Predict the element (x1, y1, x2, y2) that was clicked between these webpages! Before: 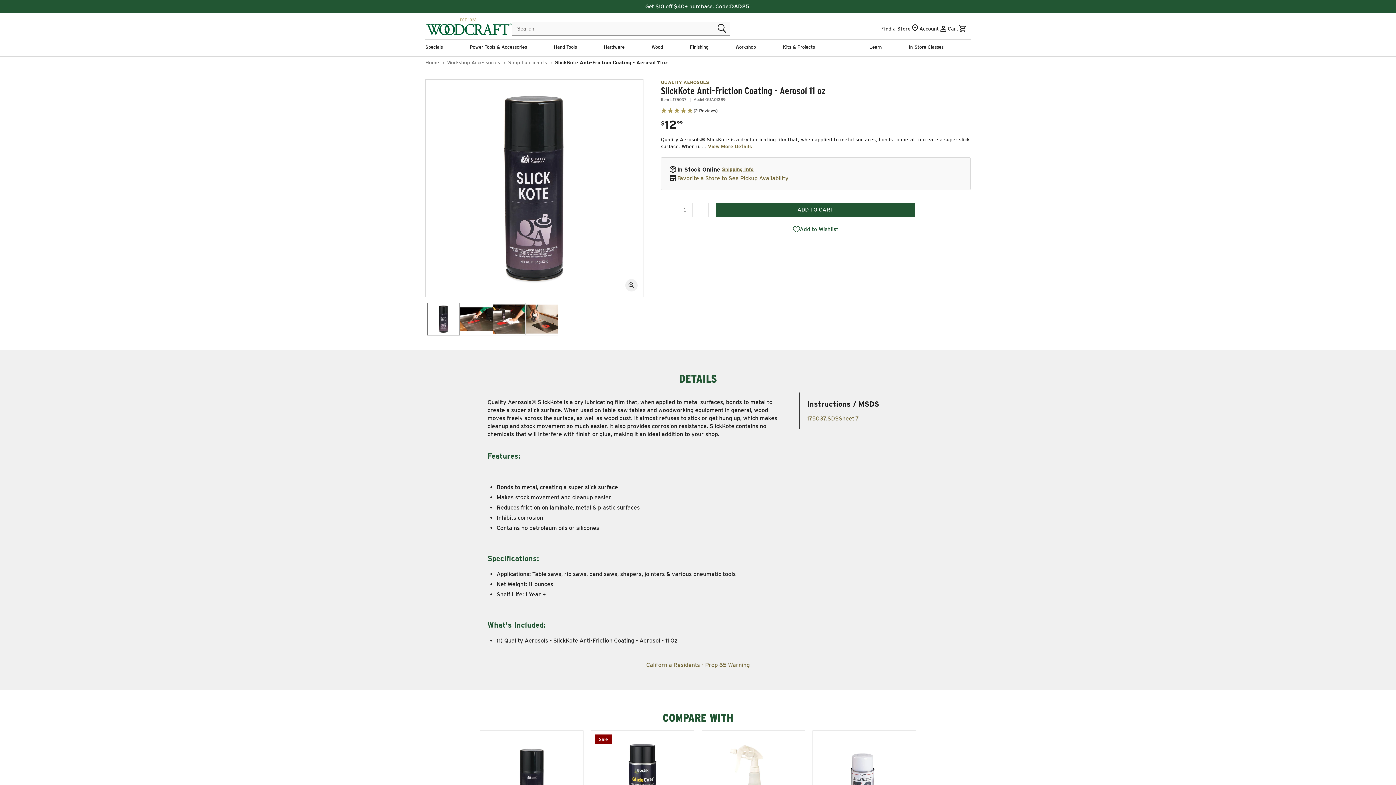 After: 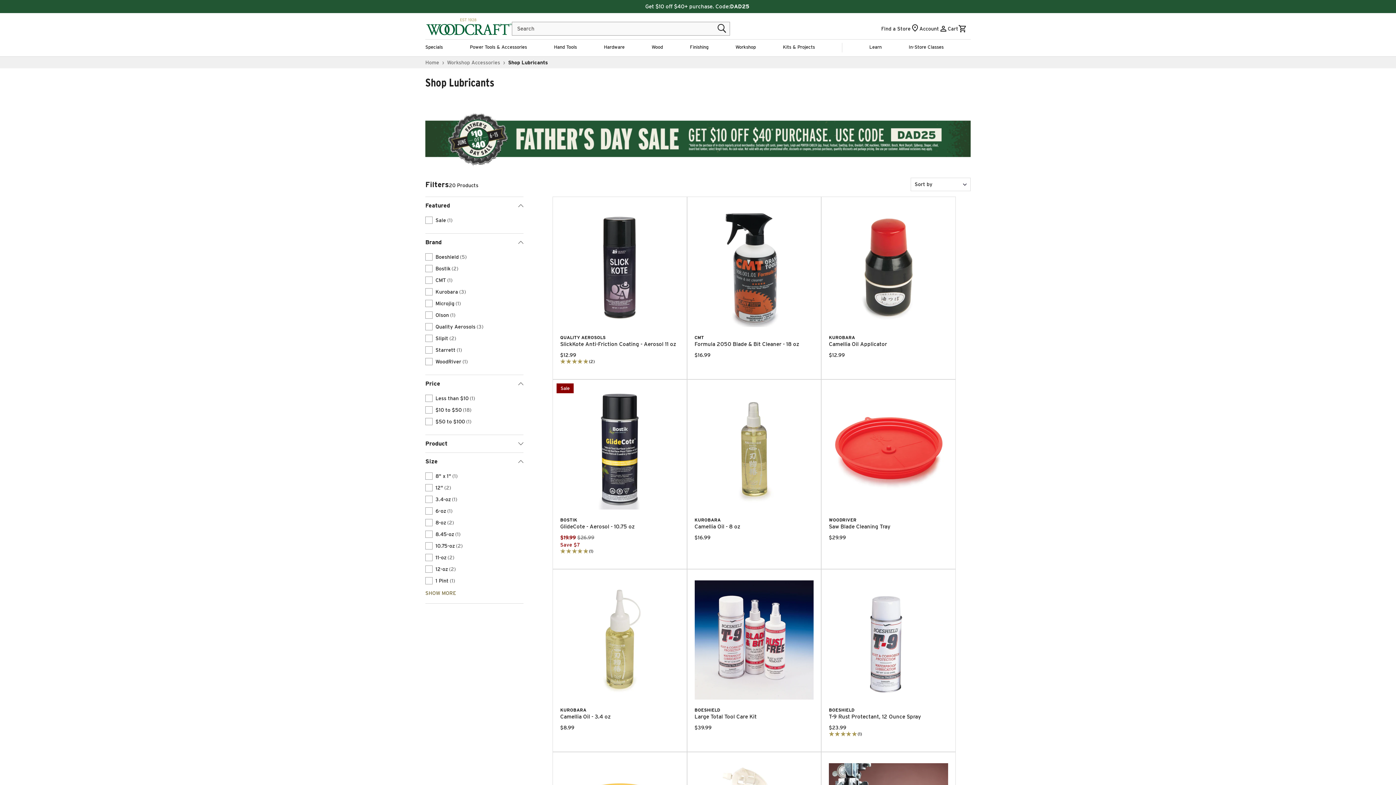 Action: bbox: (508, 59, 547, 65) label: Shop Lubricants